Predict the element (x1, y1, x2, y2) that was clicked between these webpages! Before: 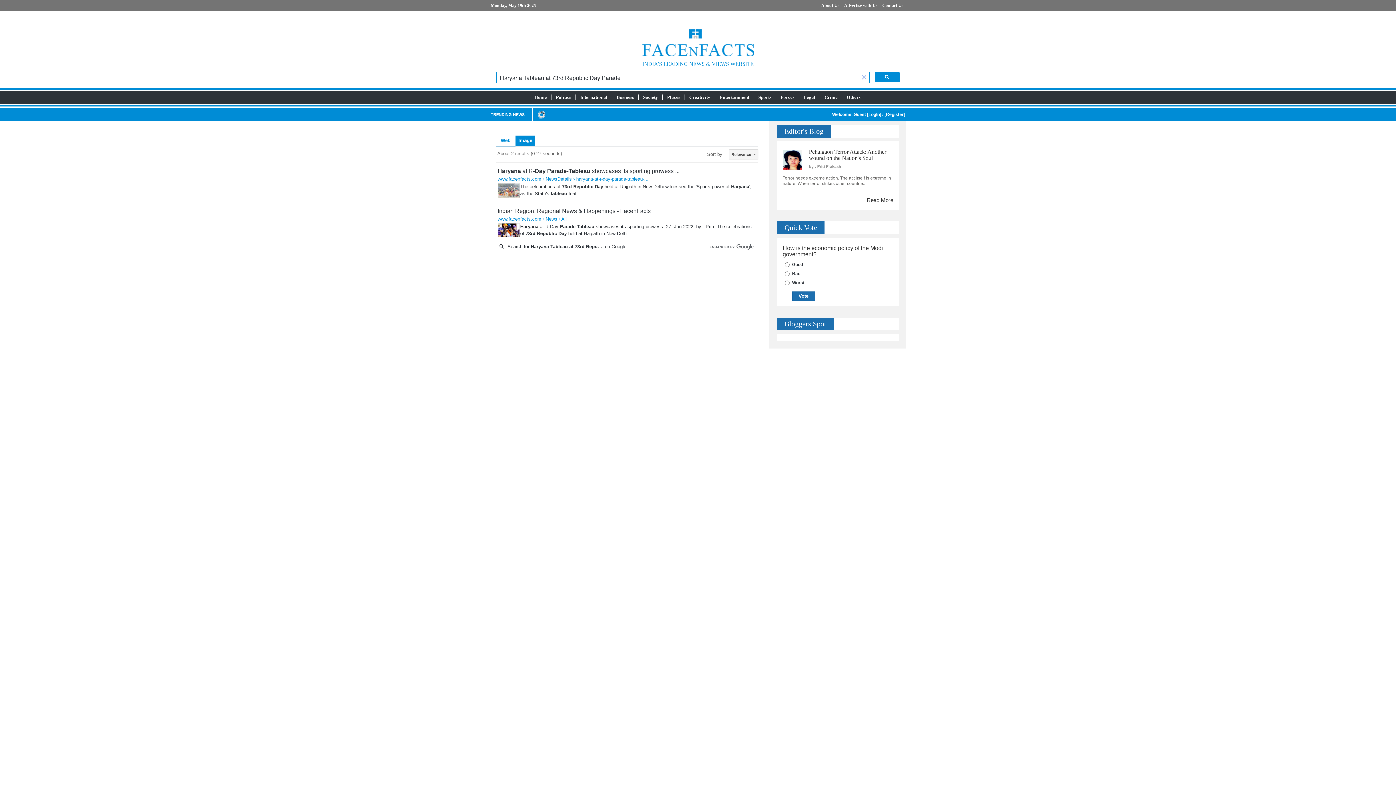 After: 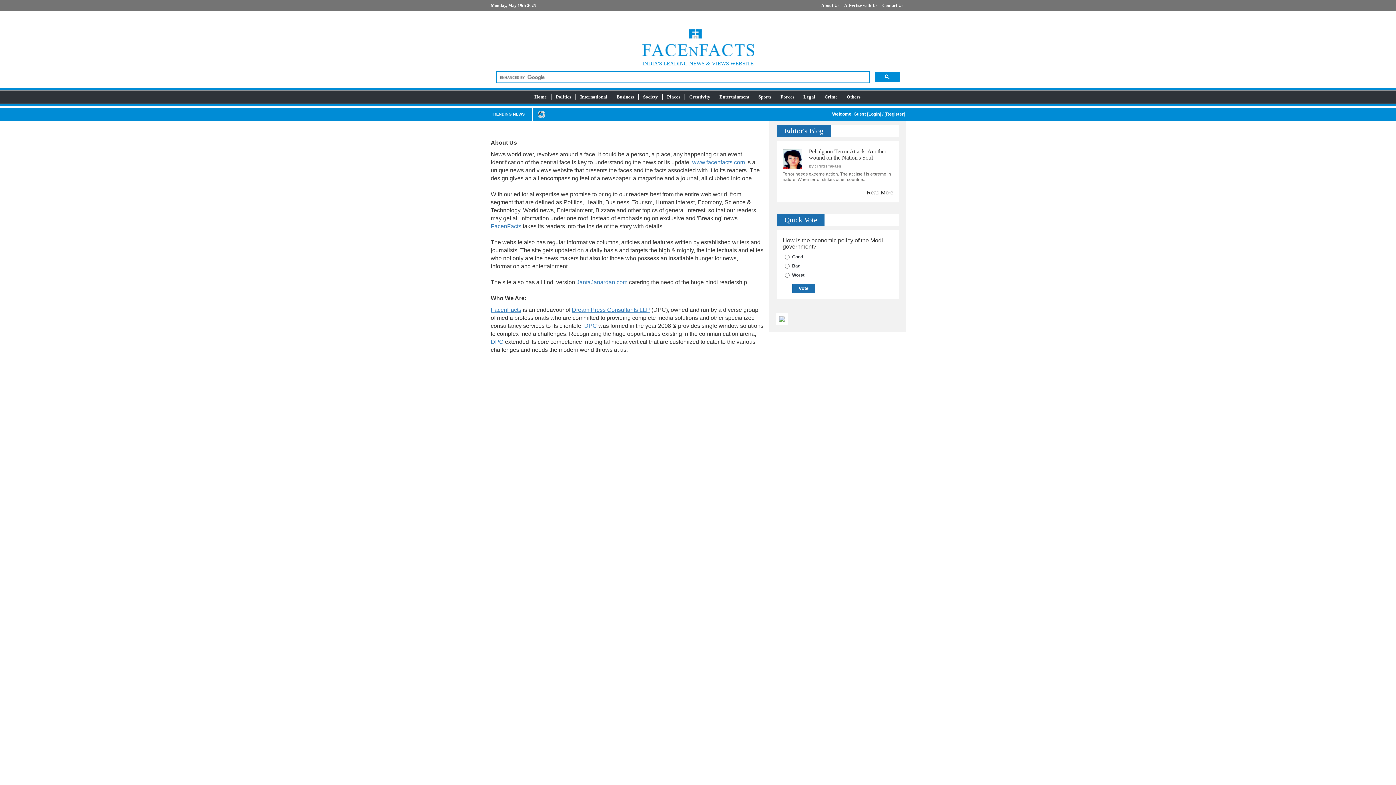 Action: label: About Us bbox: (821, 2, 839, 8)